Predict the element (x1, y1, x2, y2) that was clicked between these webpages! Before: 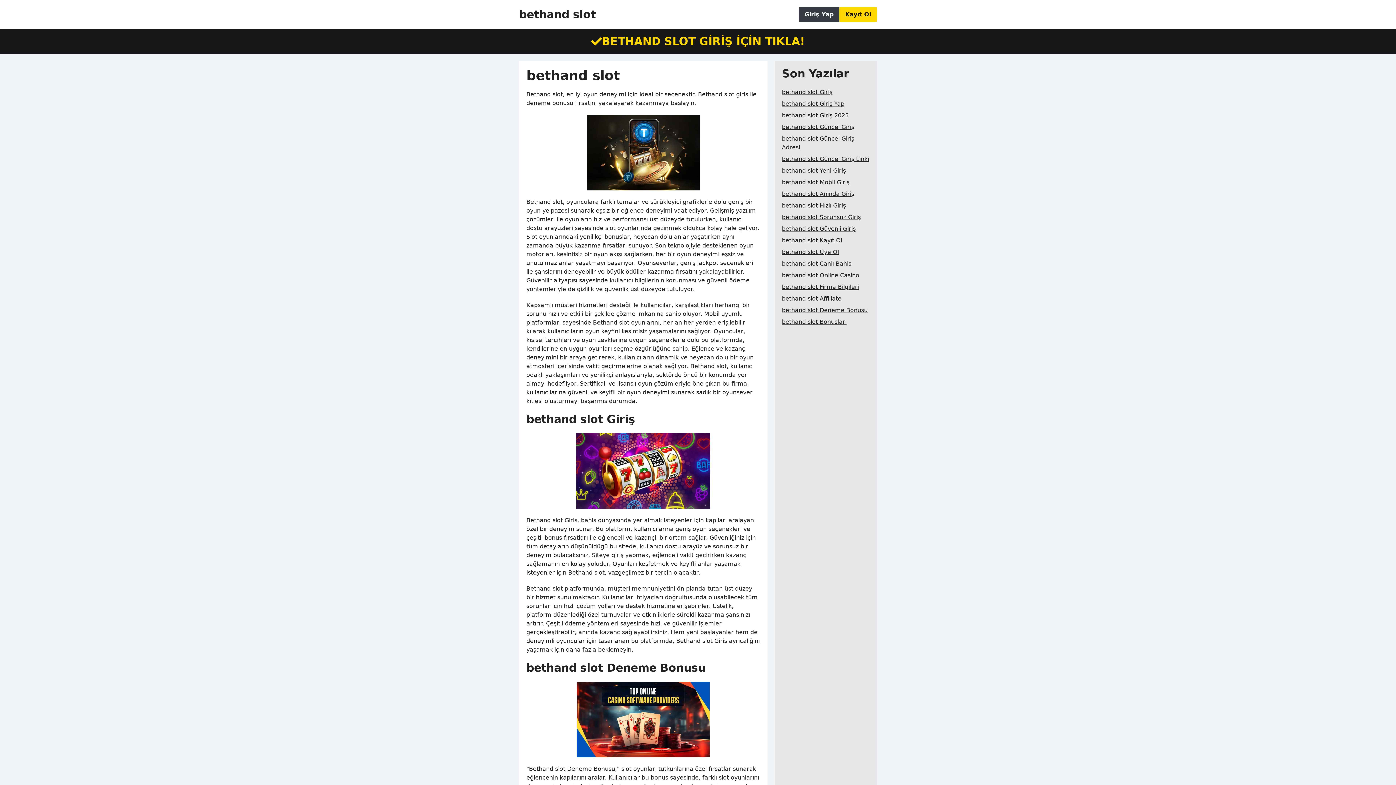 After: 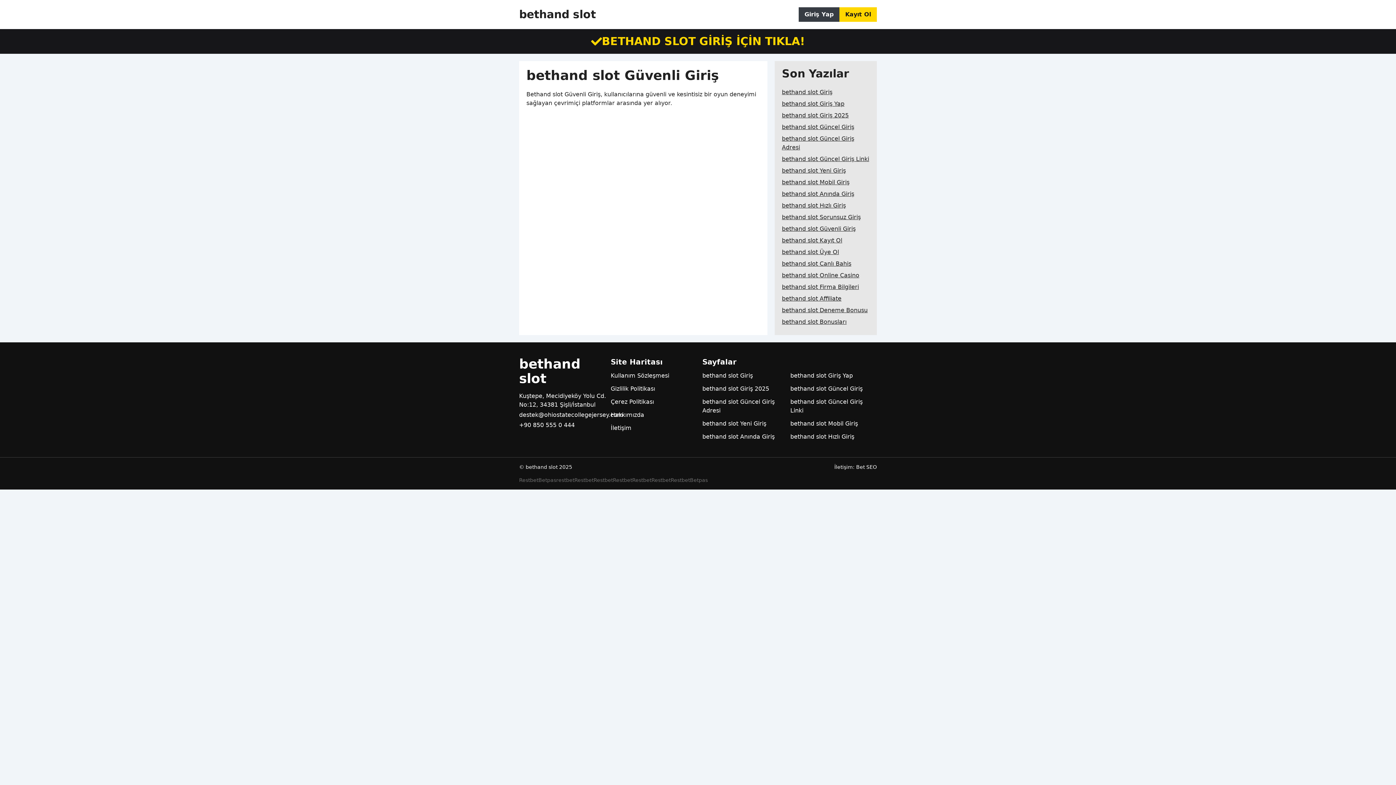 Action: bbox: (782, 223, 855, 234) label: bethand slot Güvenli Giriş